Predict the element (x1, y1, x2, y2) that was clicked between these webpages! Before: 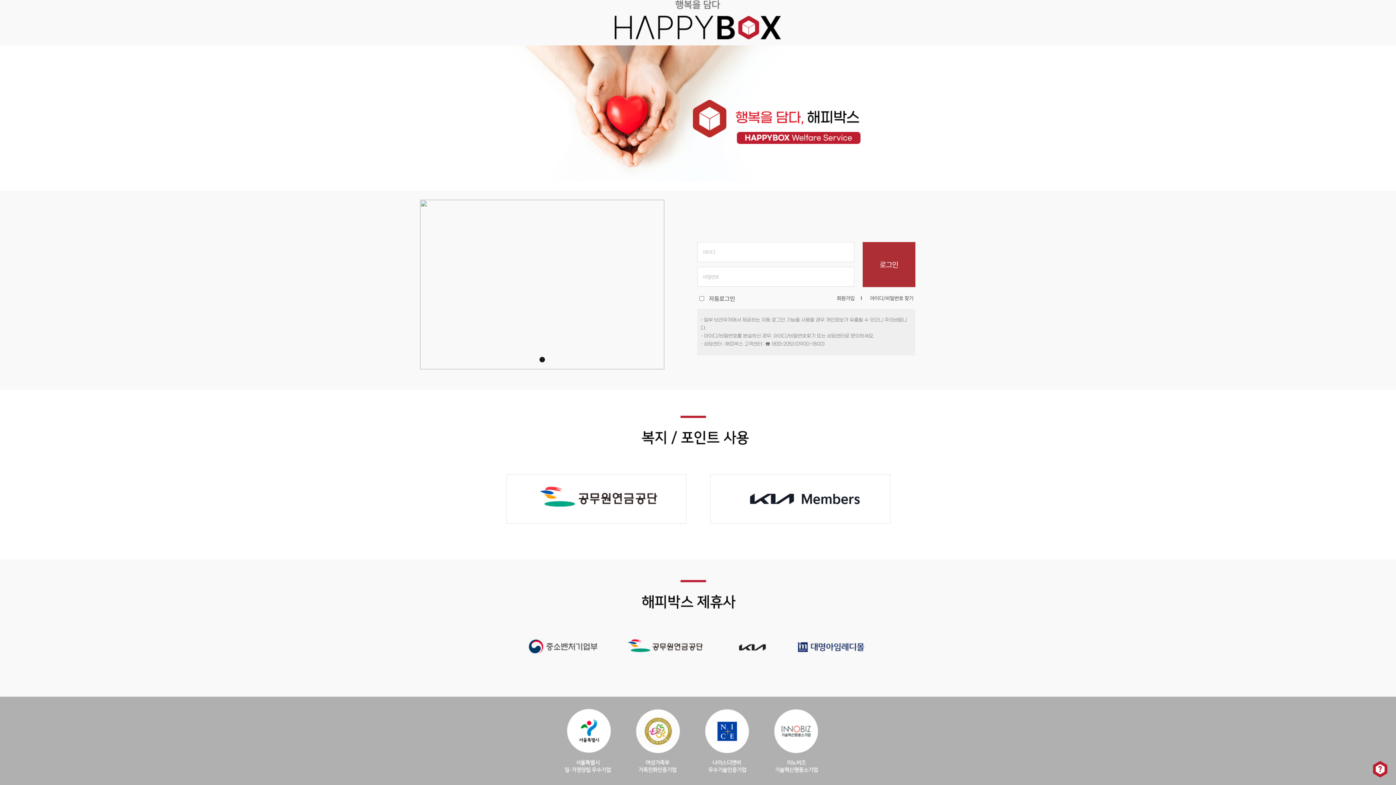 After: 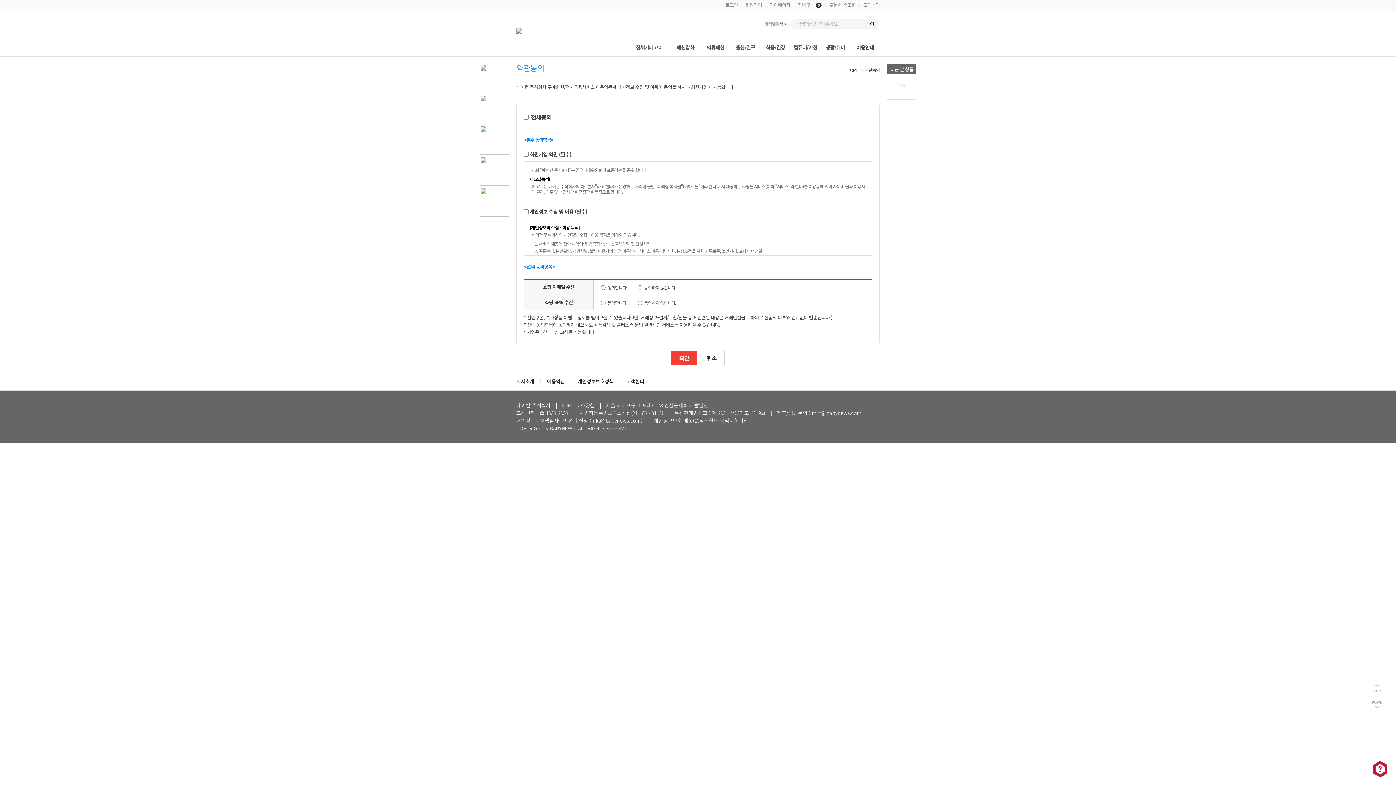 Action: label: 회원가입 bbox: (836, 294, 854, 301)